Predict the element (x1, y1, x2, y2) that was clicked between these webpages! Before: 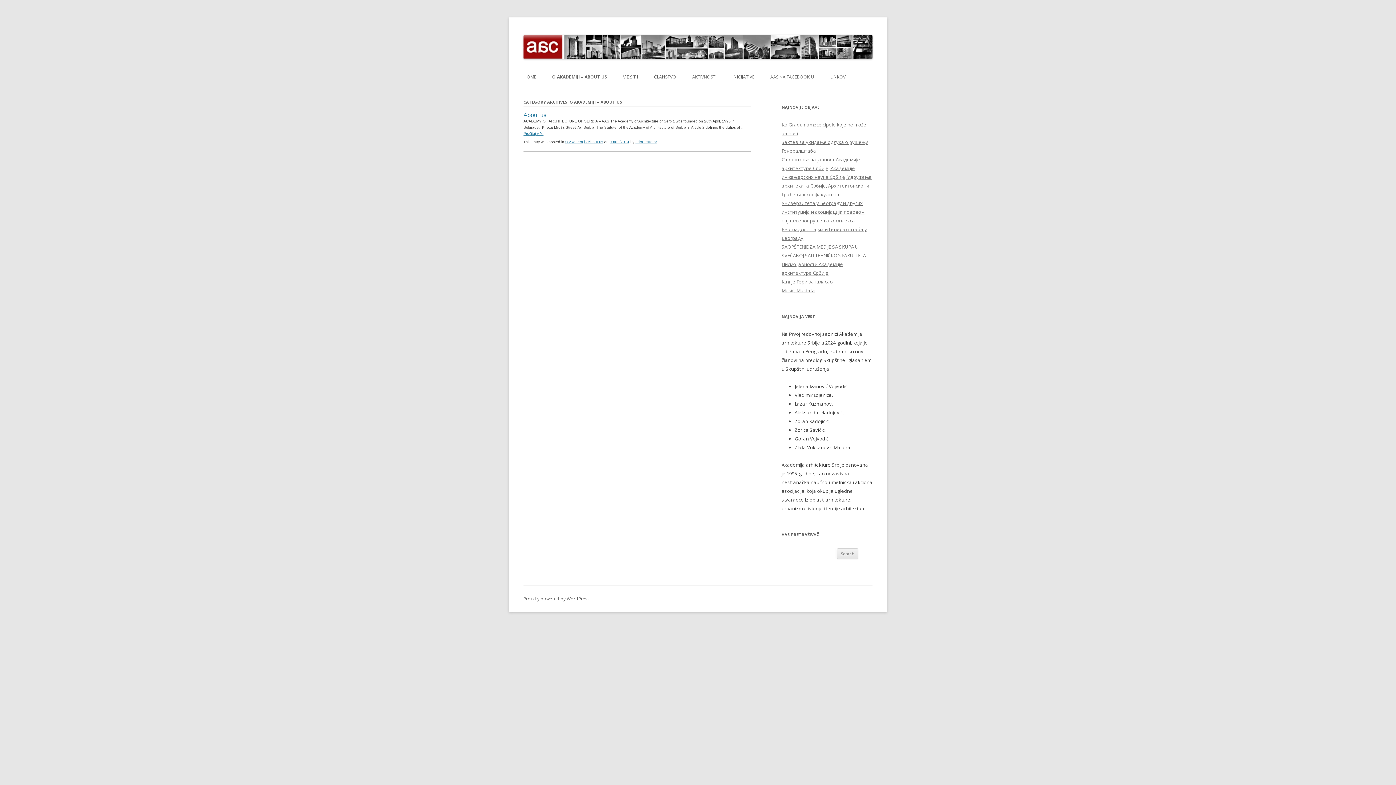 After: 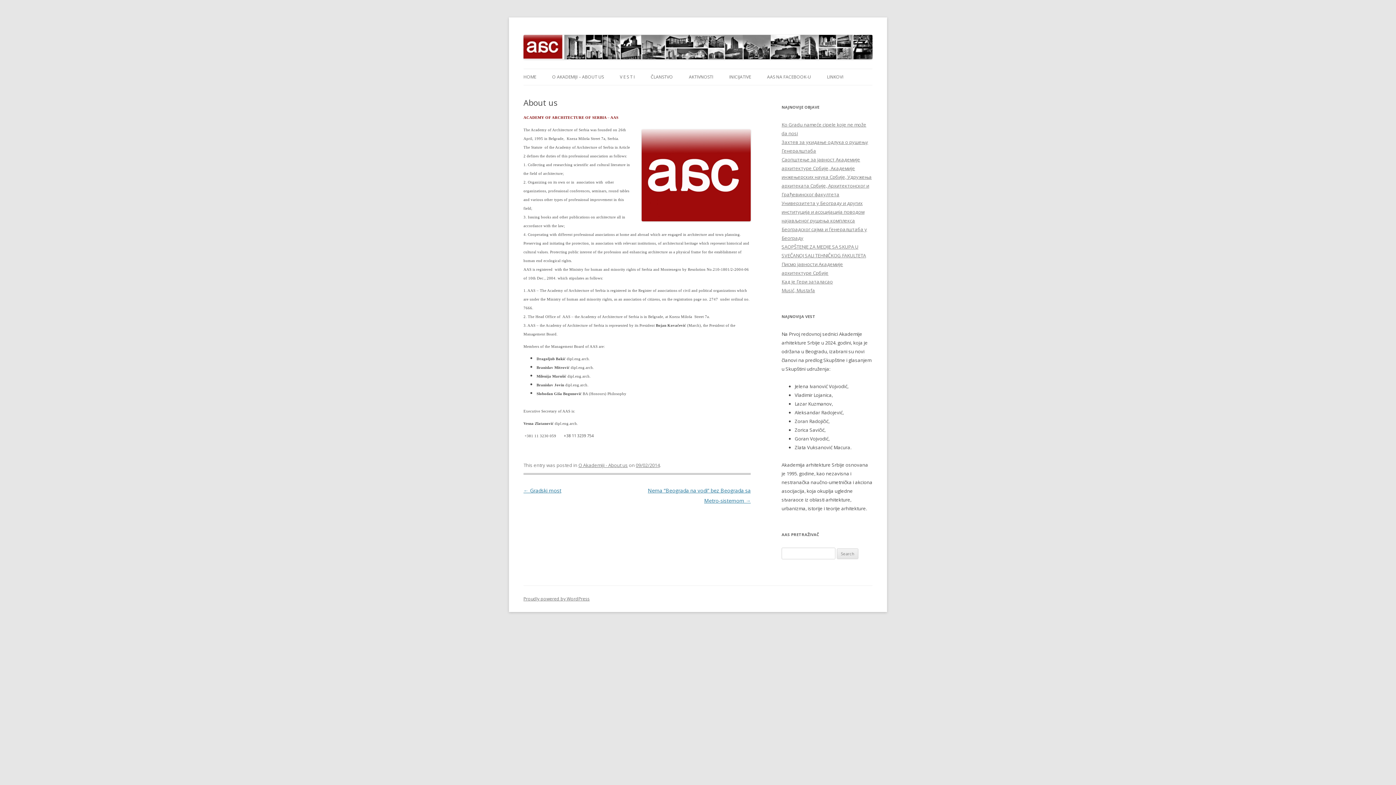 Action: bbox: (523, 131, 543, 135) label: Pročitaj više